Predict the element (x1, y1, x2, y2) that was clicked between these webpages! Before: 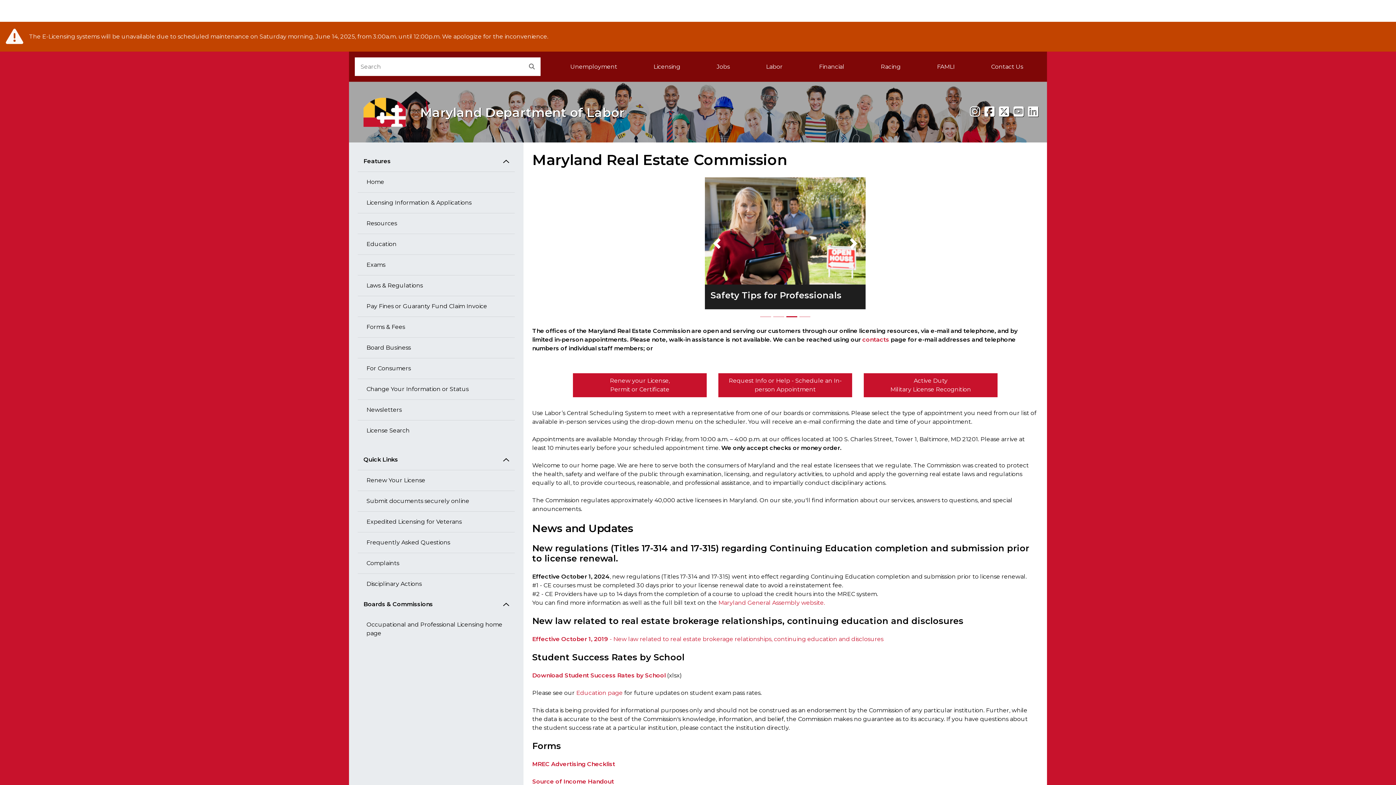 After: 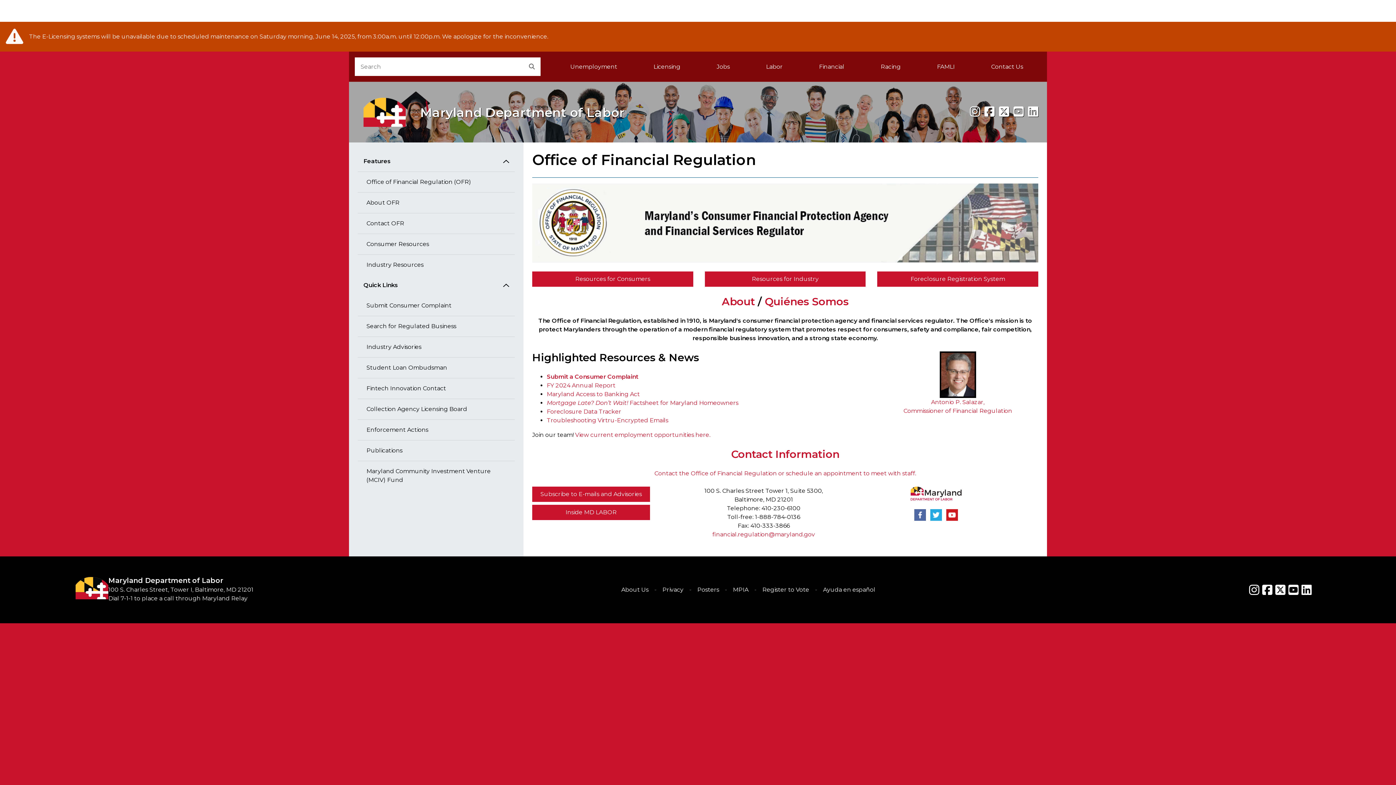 Action: label: Financial bbox: (801, 57, 862, 76)